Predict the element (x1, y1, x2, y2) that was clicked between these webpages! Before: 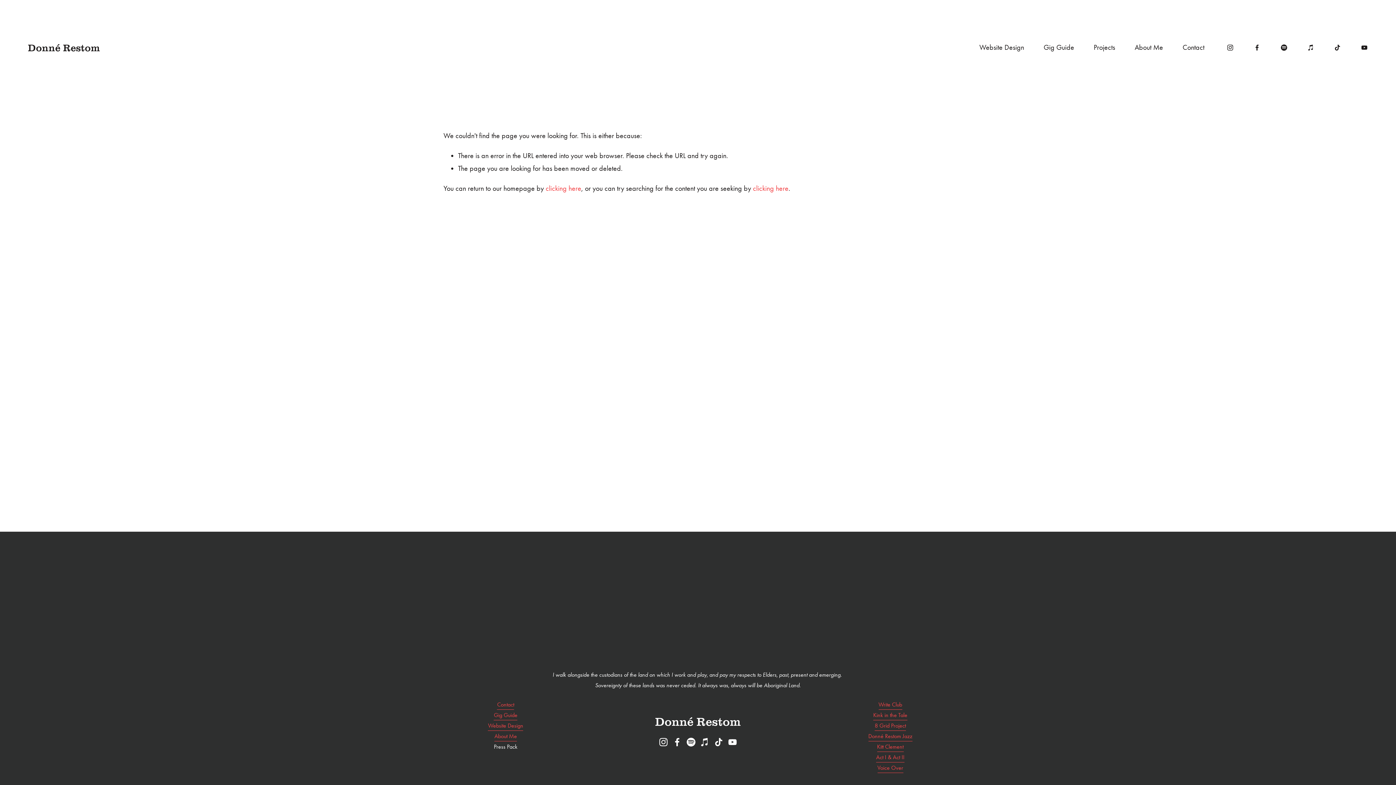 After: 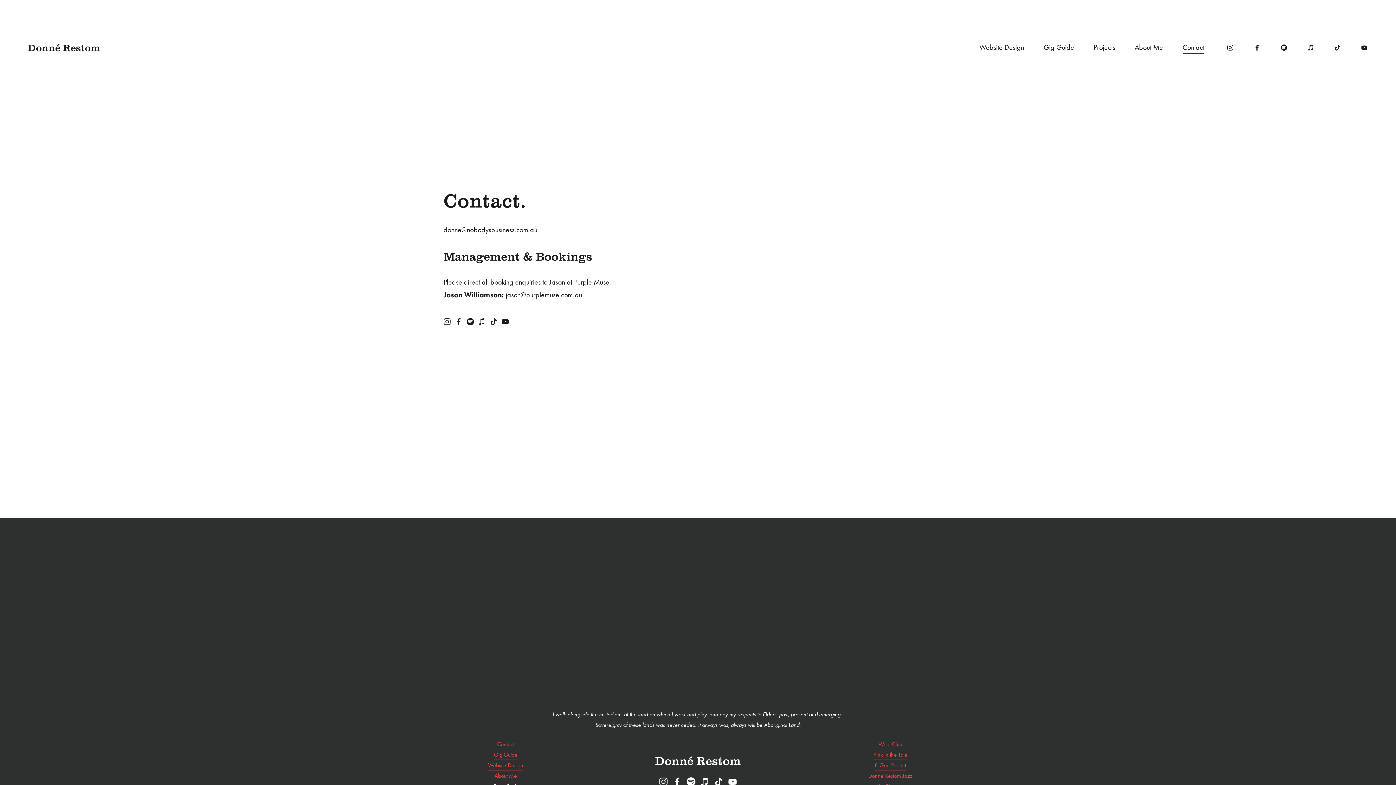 Action: bbox: (497, 699, 514, 710) label: Contact